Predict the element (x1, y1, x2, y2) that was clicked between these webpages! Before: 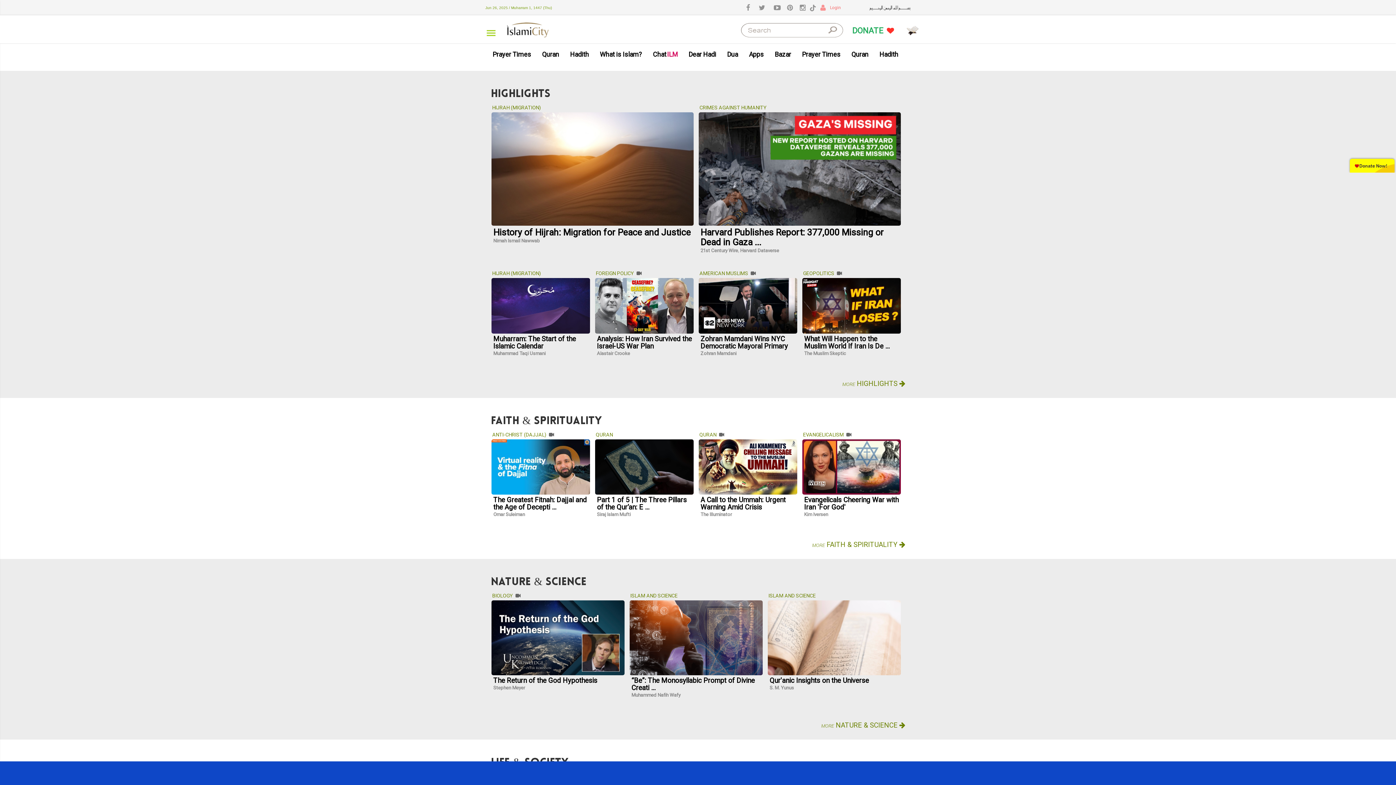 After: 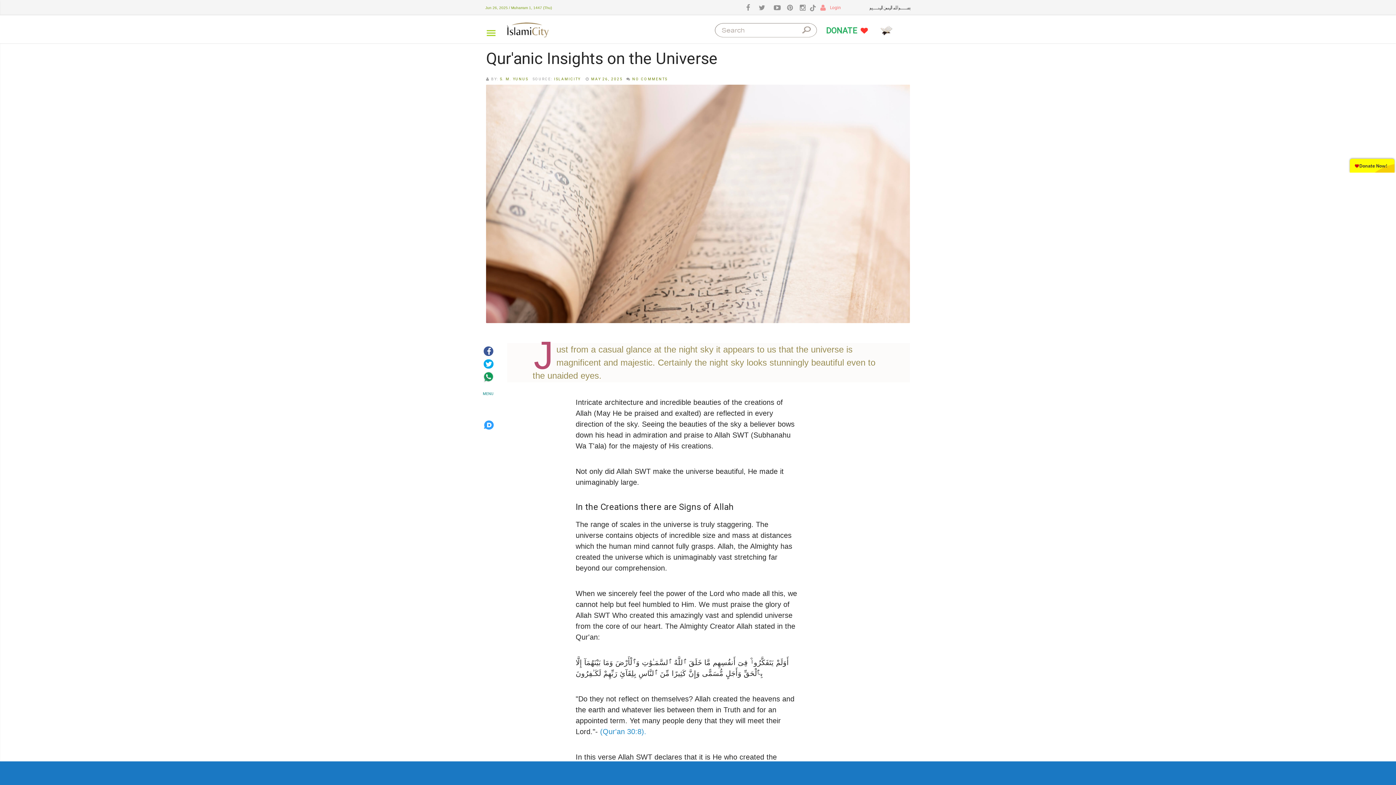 Action: bbox: (769, 676, 869, 685) label: Qur'anic Insights on the Universe